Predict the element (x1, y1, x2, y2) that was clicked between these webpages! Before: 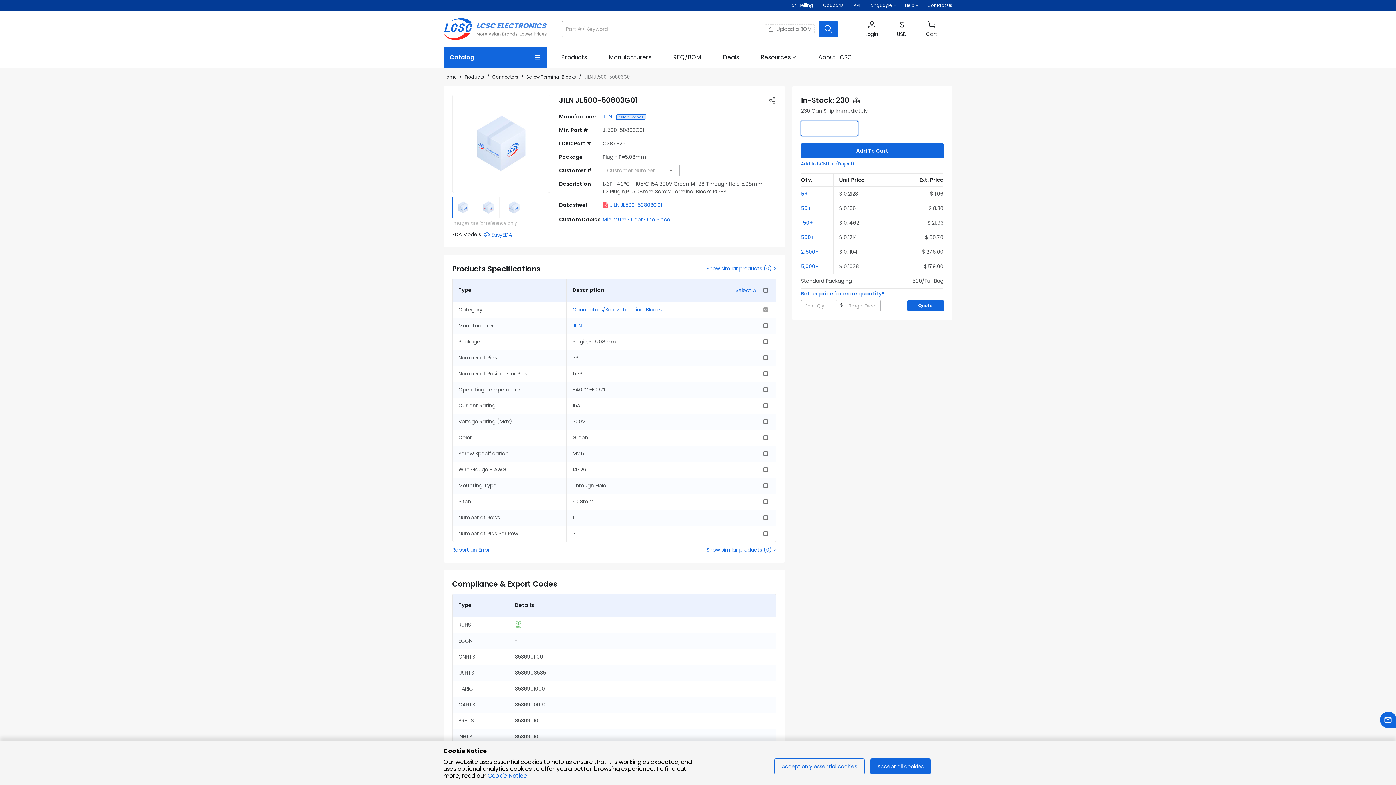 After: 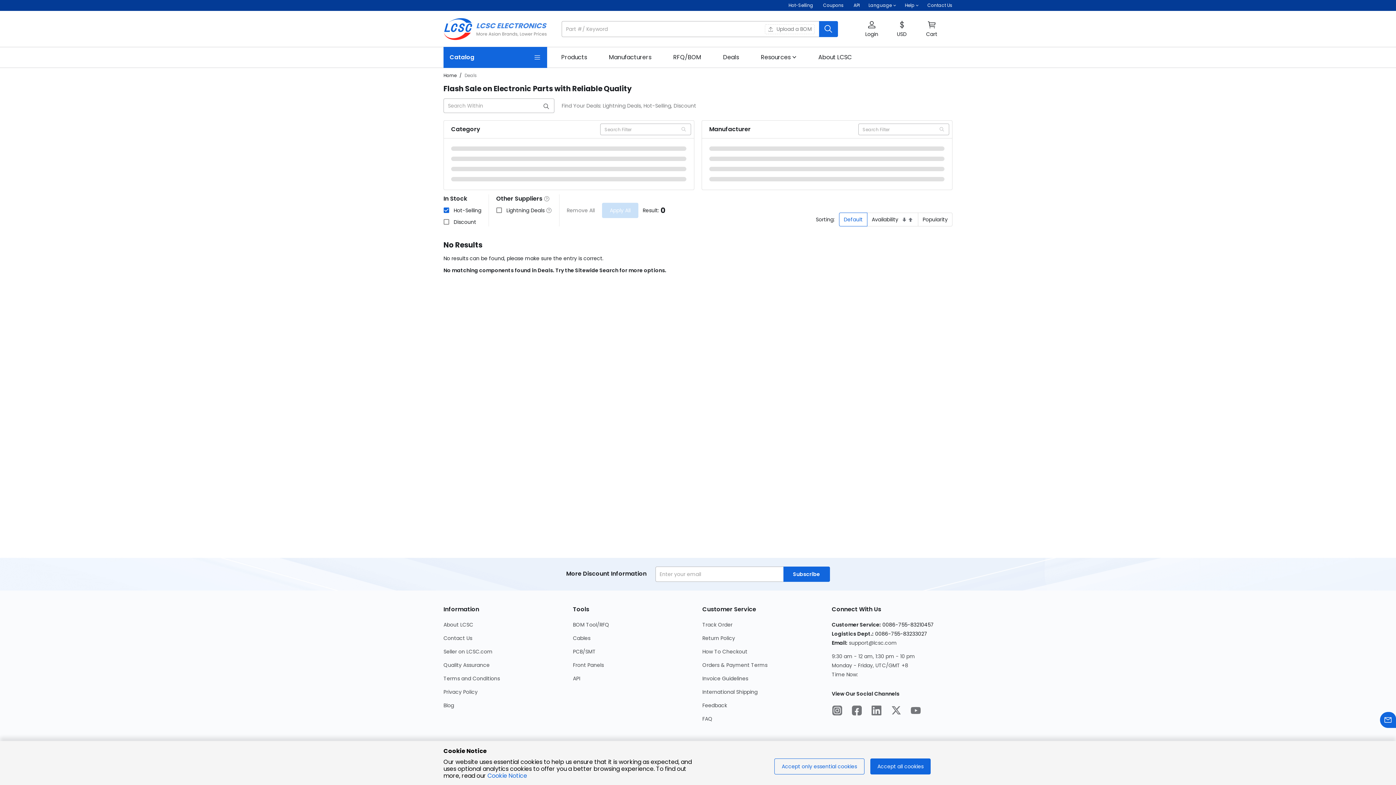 Action: label: Hot-Selling Page bbox: (788, 2, 814, 8)